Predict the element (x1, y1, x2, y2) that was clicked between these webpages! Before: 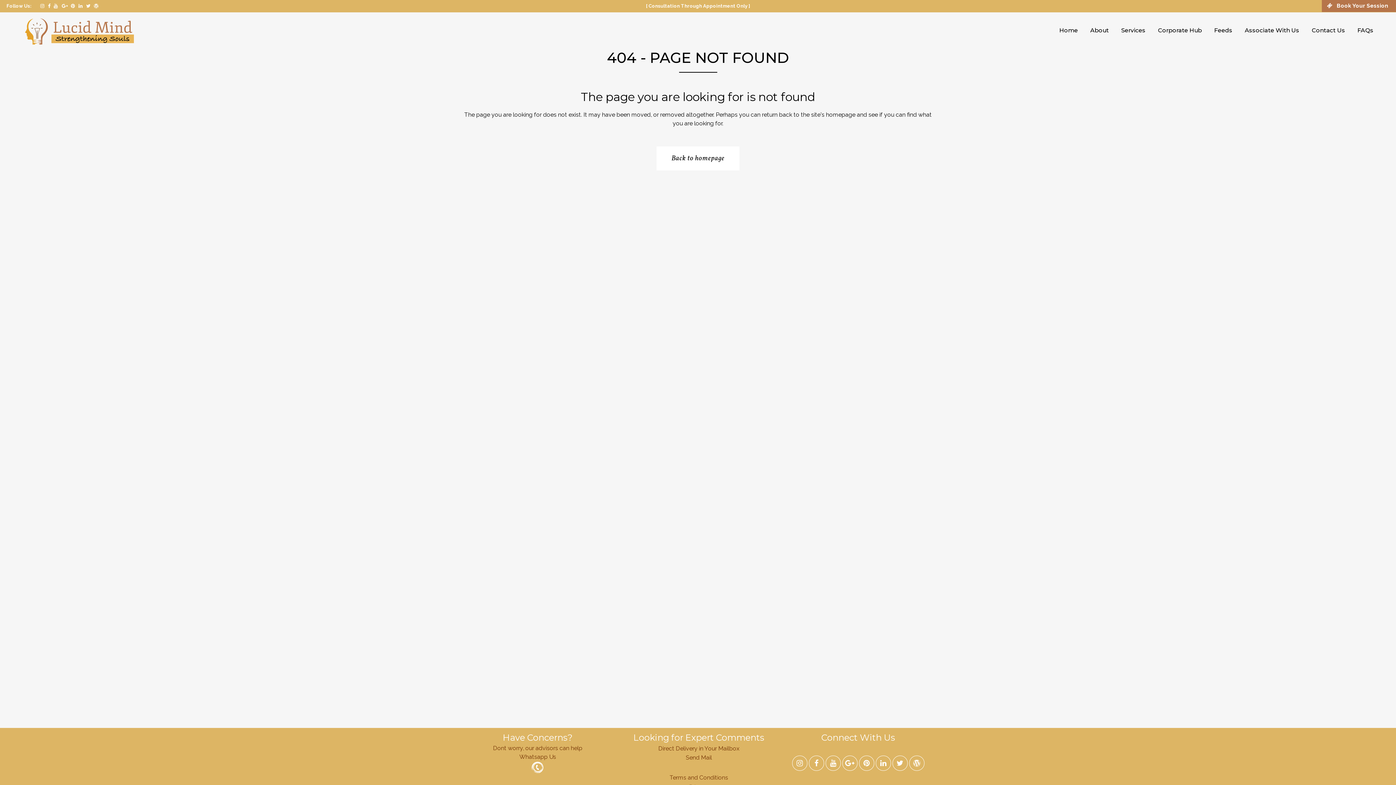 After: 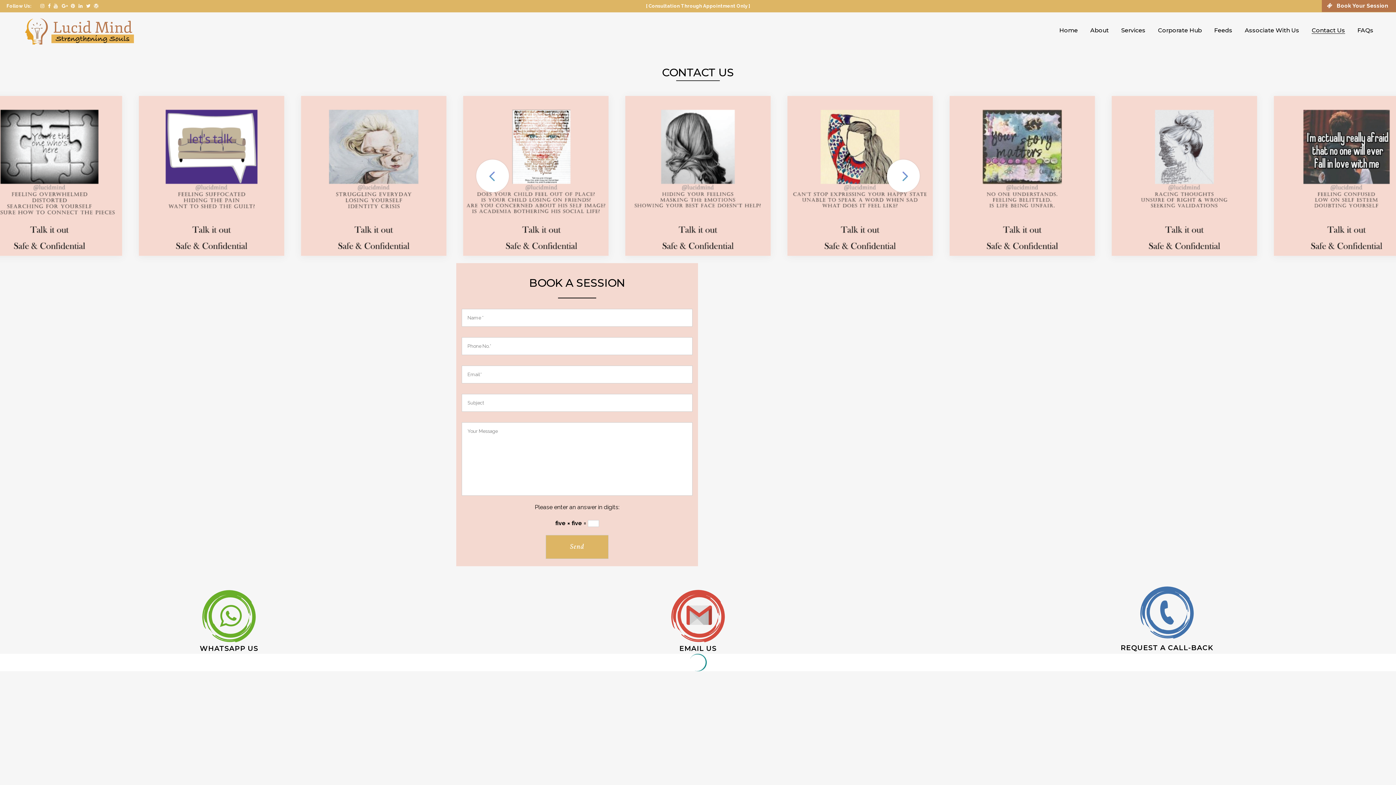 Action: label: Contact Us bbox: (1305, 12, 1351, 48)